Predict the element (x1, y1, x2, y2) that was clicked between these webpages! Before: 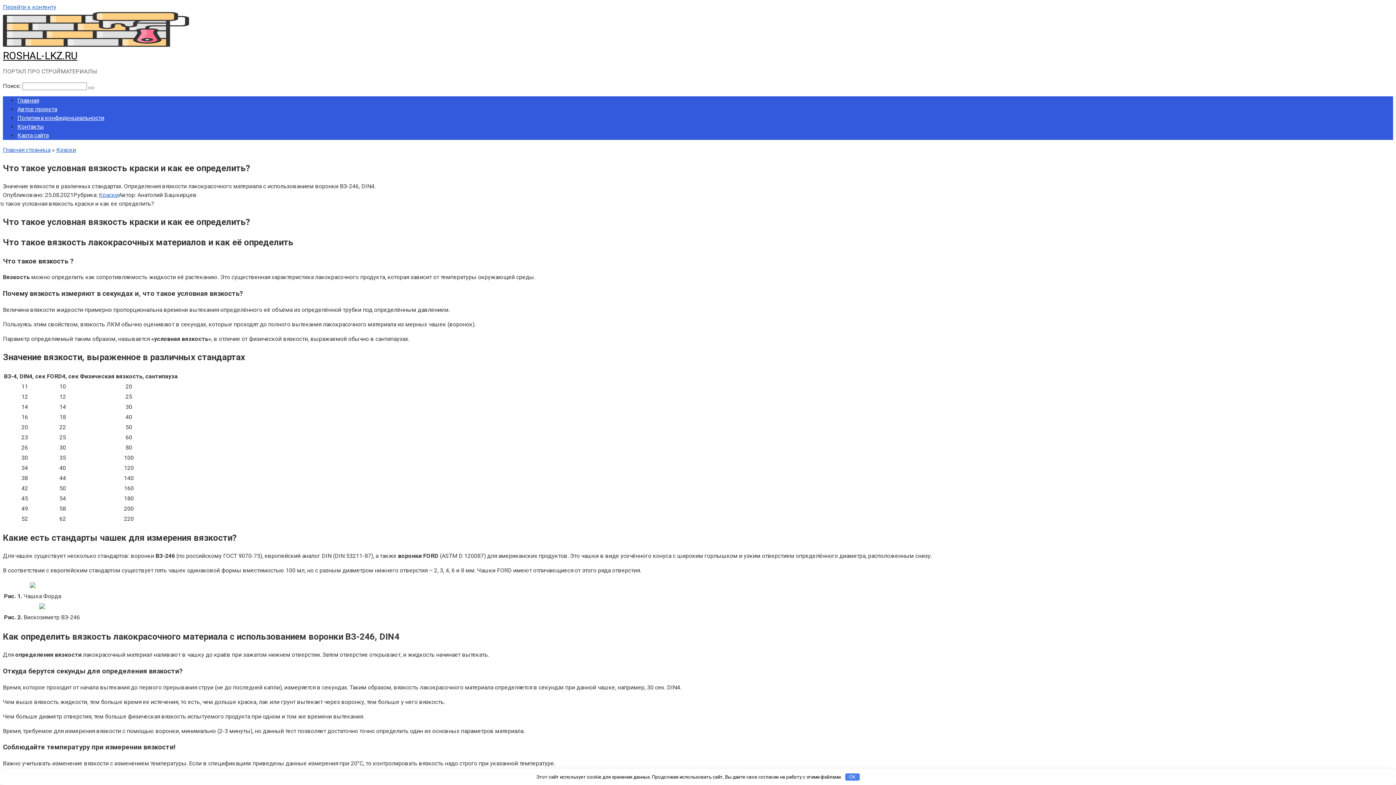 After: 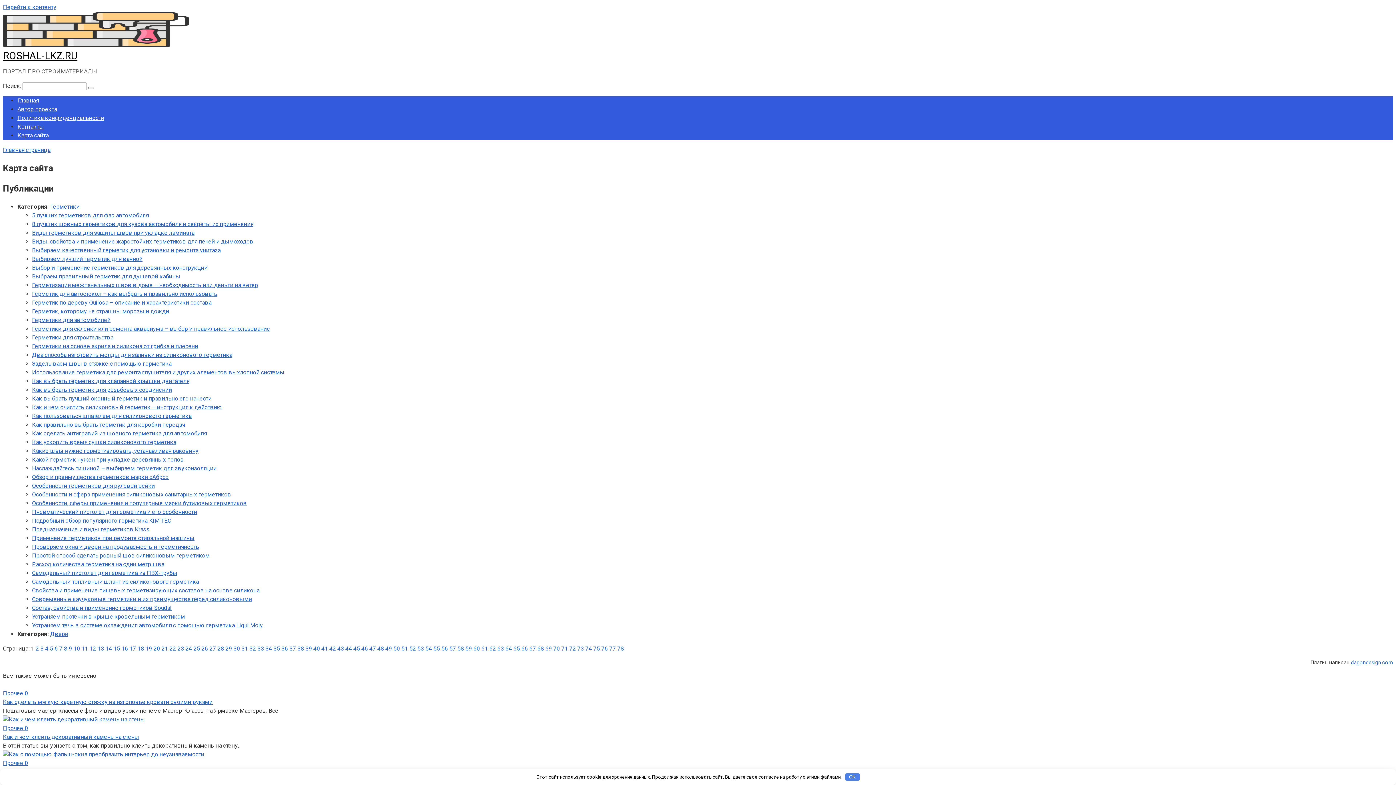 Action: bbox: (17, 132, 48, 138) label: Карта сайта